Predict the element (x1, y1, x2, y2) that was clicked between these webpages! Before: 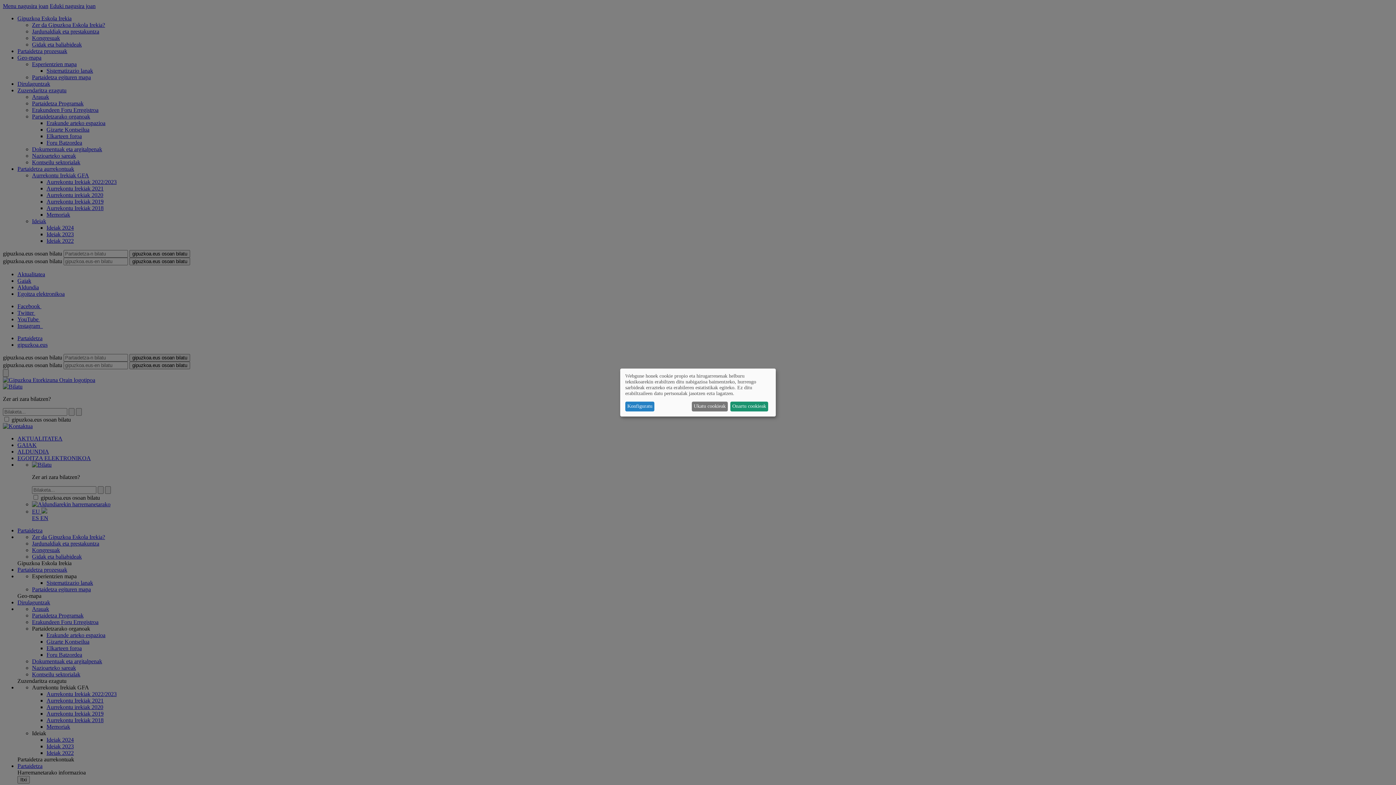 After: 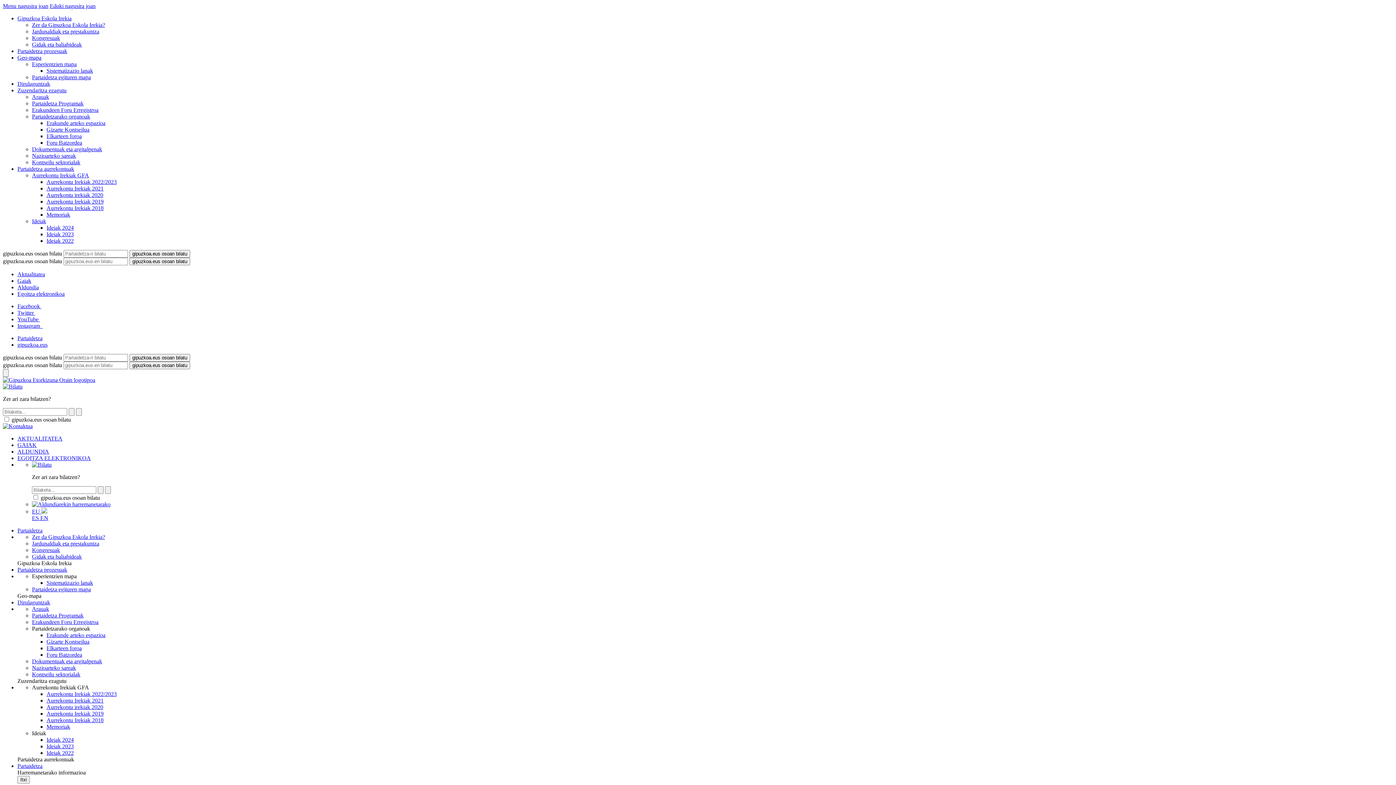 Action: bbox: (691, 401, 727, 411) label: Ukatu cookieak